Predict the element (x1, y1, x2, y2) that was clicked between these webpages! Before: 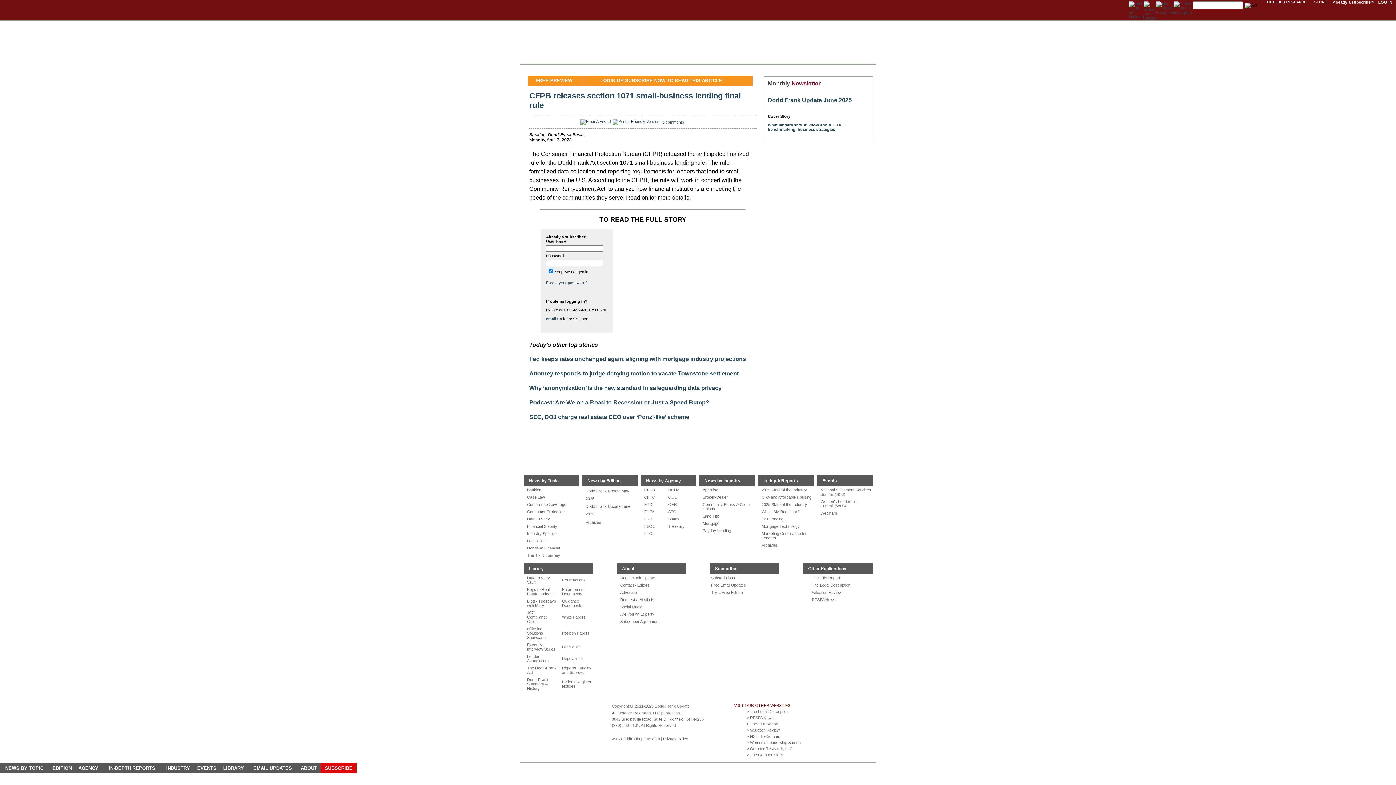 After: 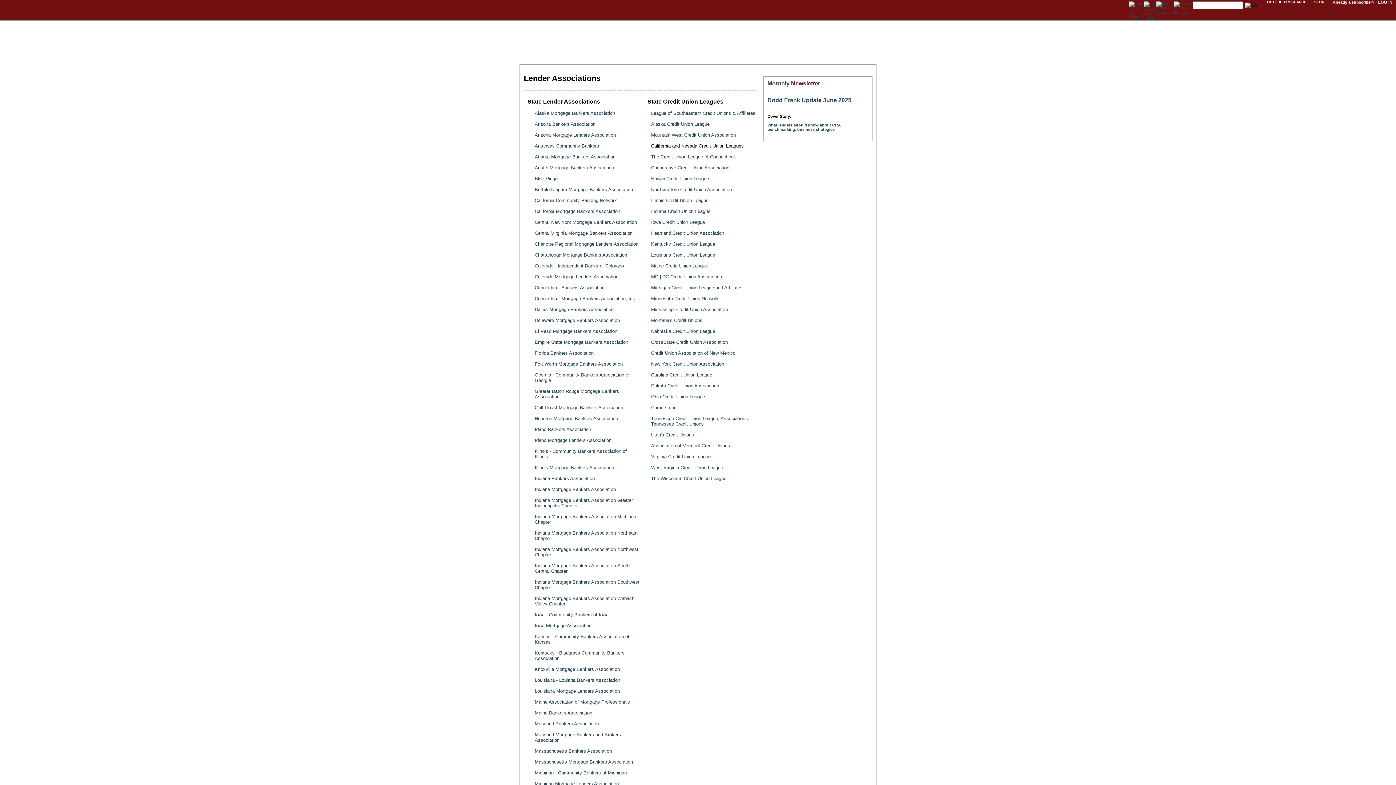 Action: bbox: (527, 654, 549, 663) label: Lender Associations